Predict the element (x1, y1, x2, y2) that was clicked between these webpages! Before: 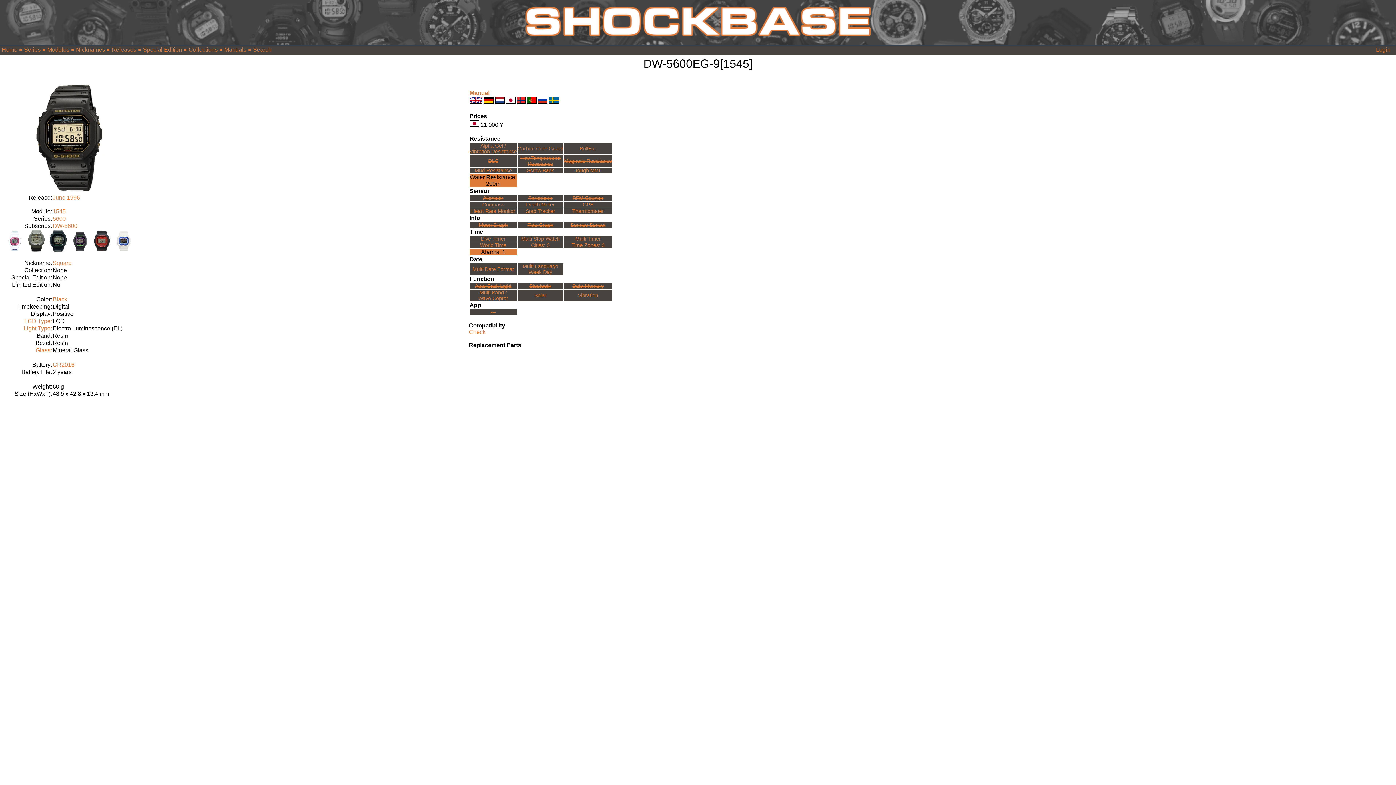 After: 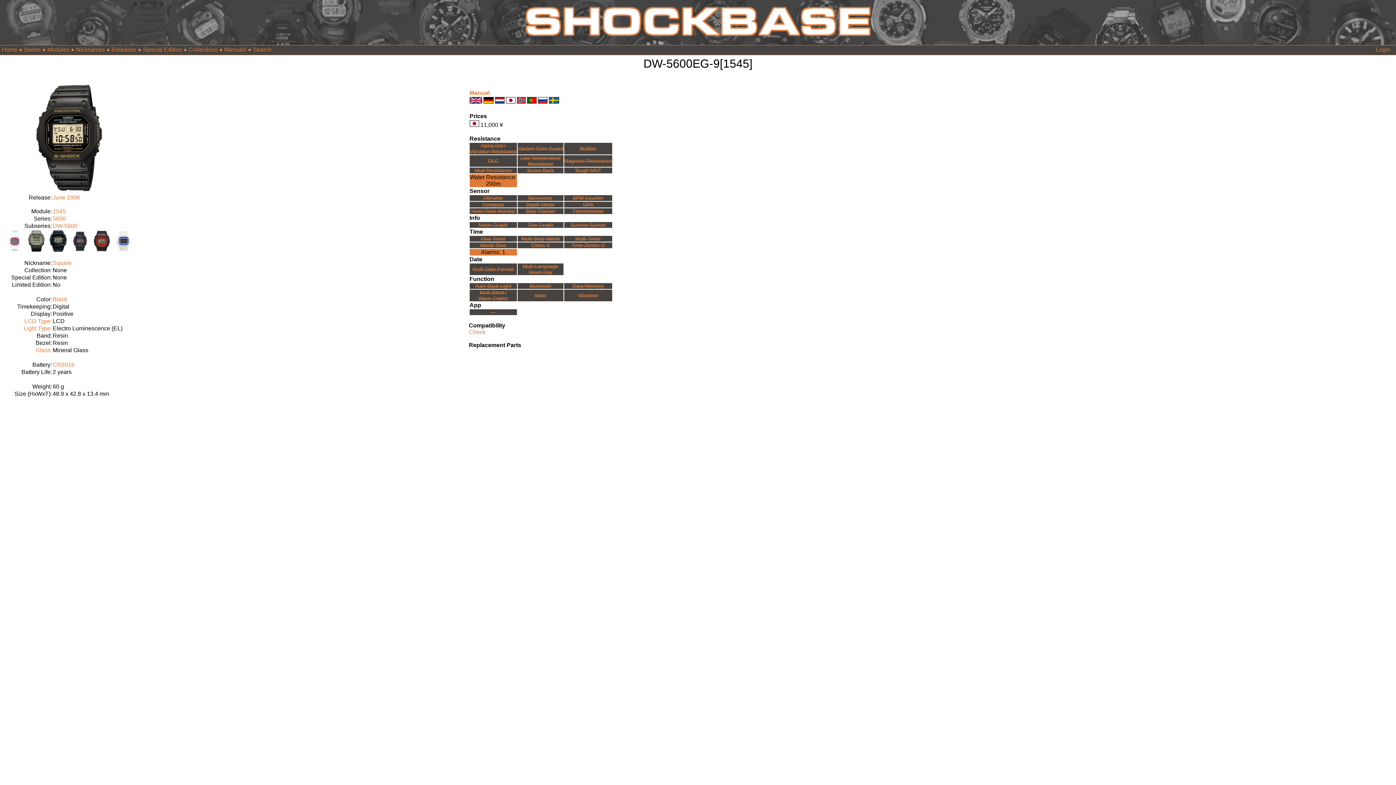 Action: bbox: (549, 98, 559, 104)